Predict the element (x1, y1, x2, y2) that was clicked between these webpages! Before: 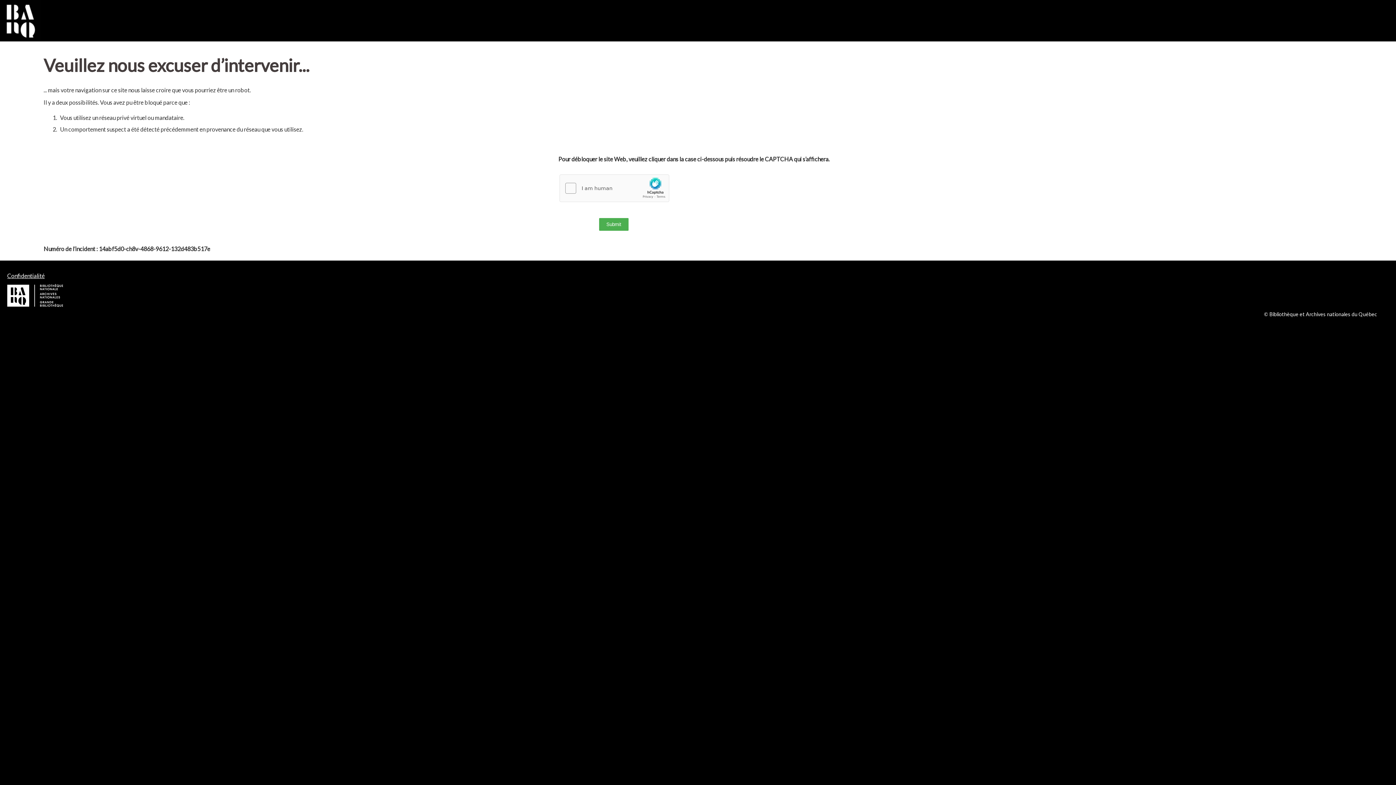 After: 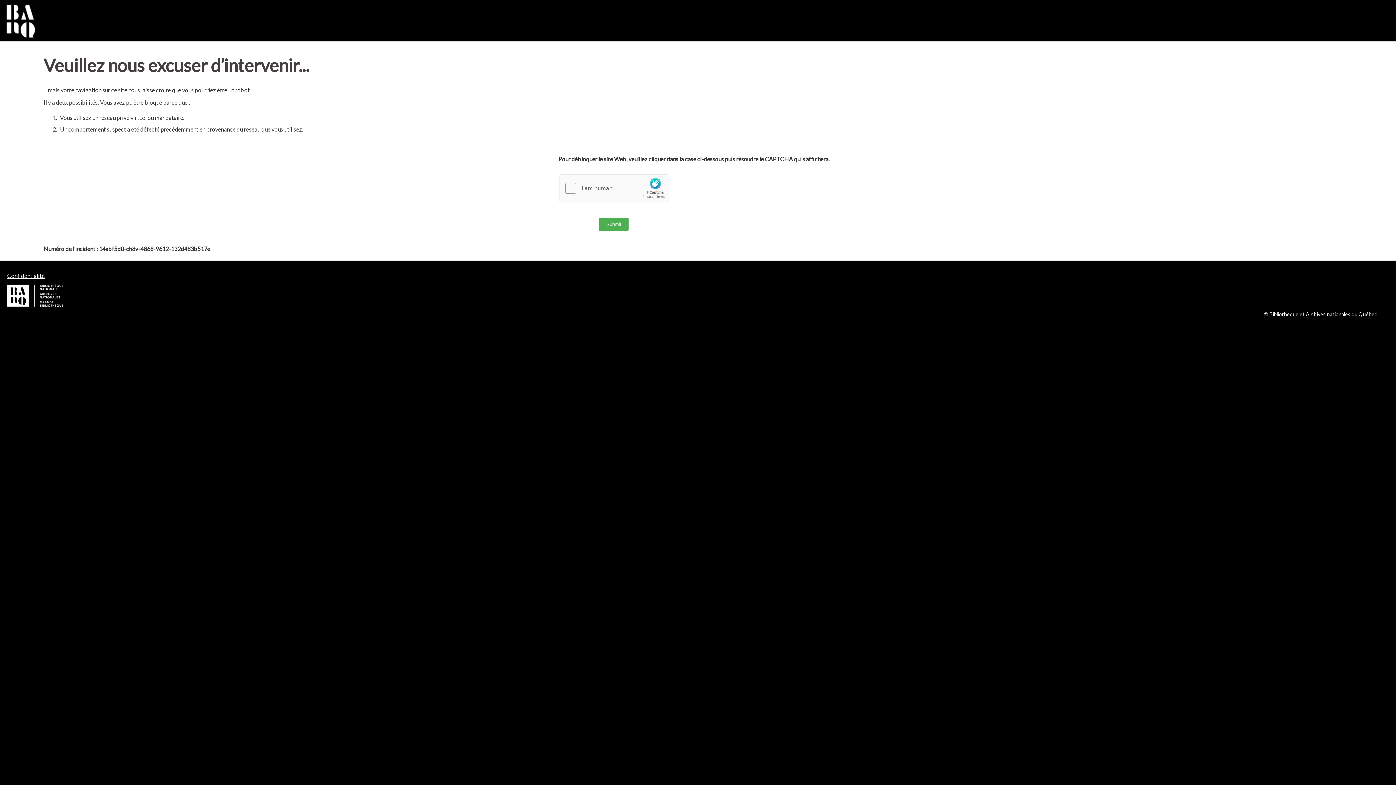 Action: label: Confidentialité bbox: (7, 272, 44, 279)